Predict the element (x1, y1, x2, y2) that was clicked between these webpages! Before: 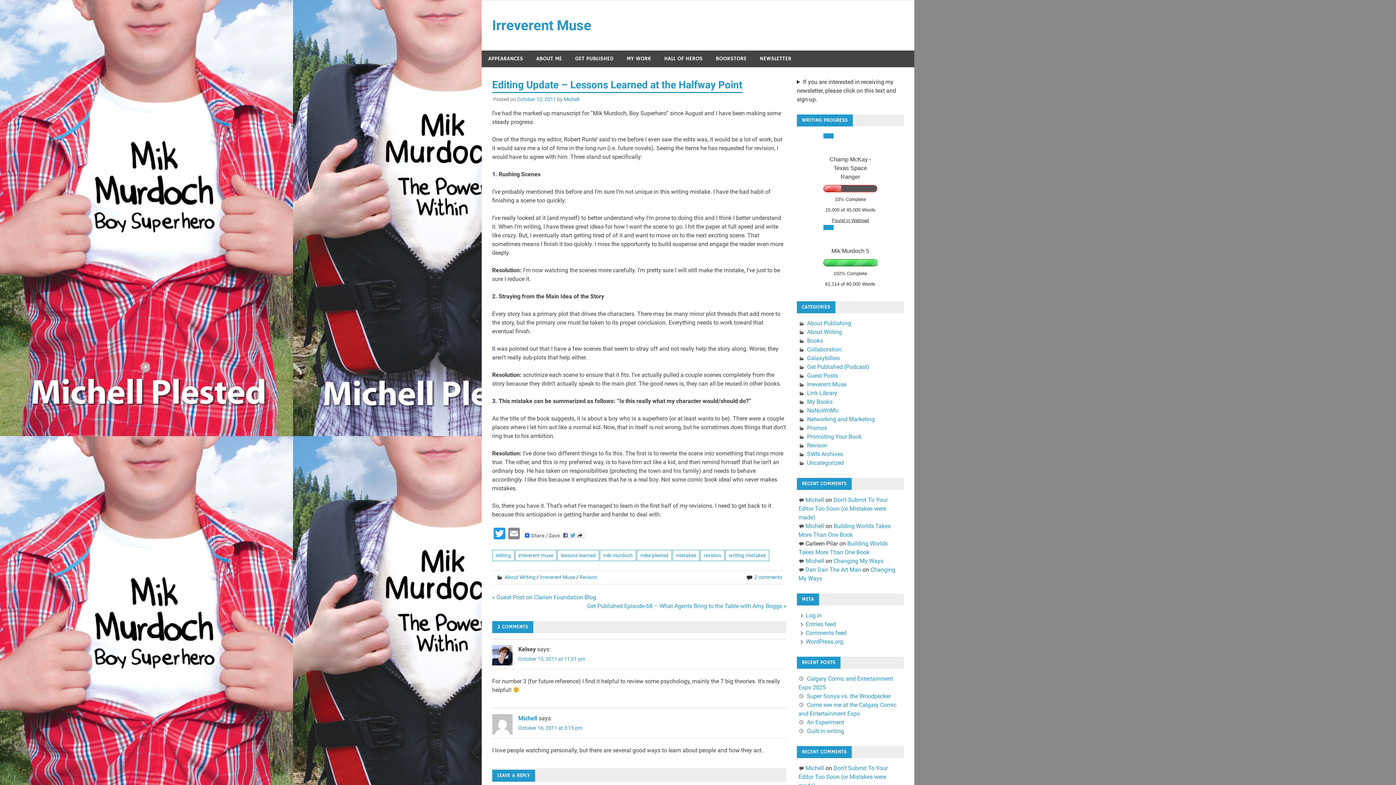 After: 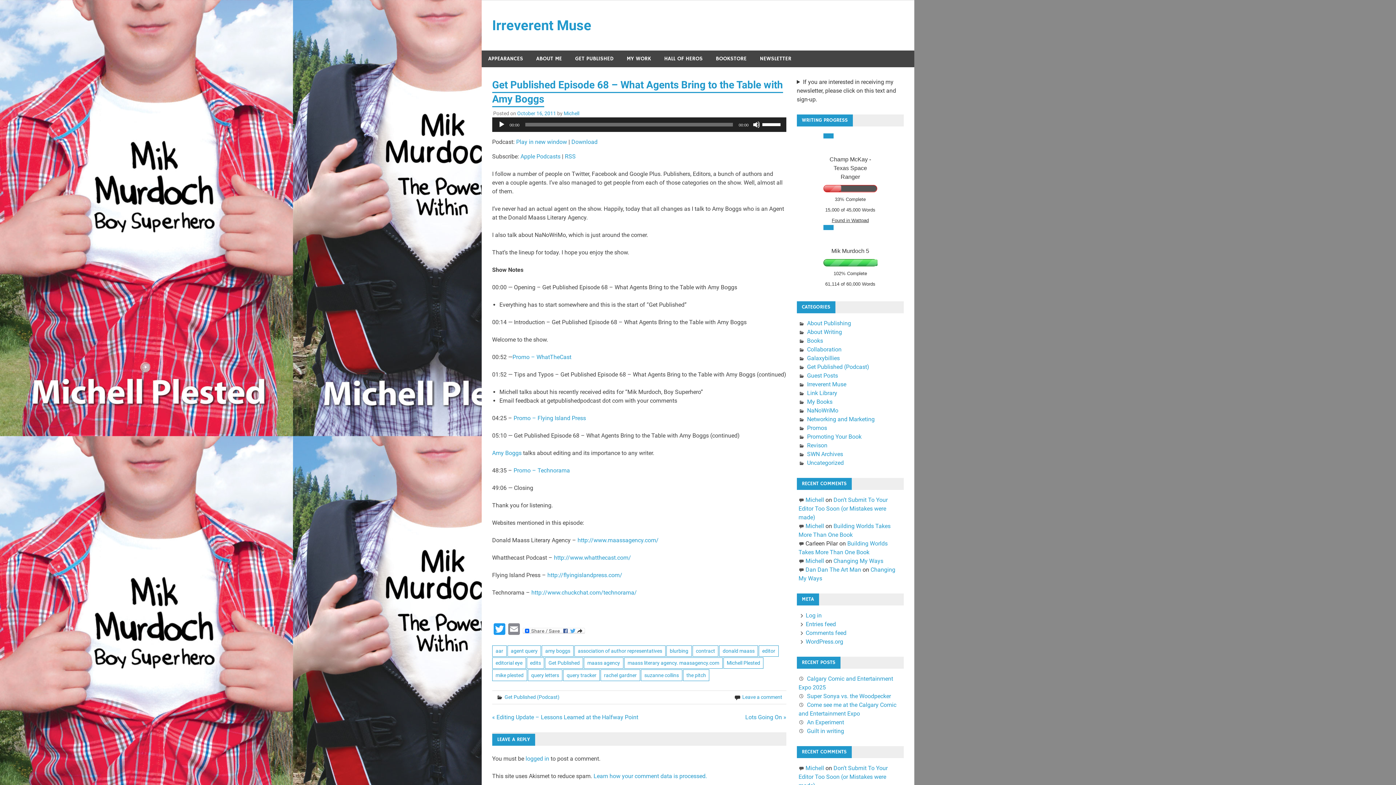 Action: label: Get Published Episode 68 – What Agents Bring to the Table with Amy Boggs » bbox: (587, 602, 786, 609)